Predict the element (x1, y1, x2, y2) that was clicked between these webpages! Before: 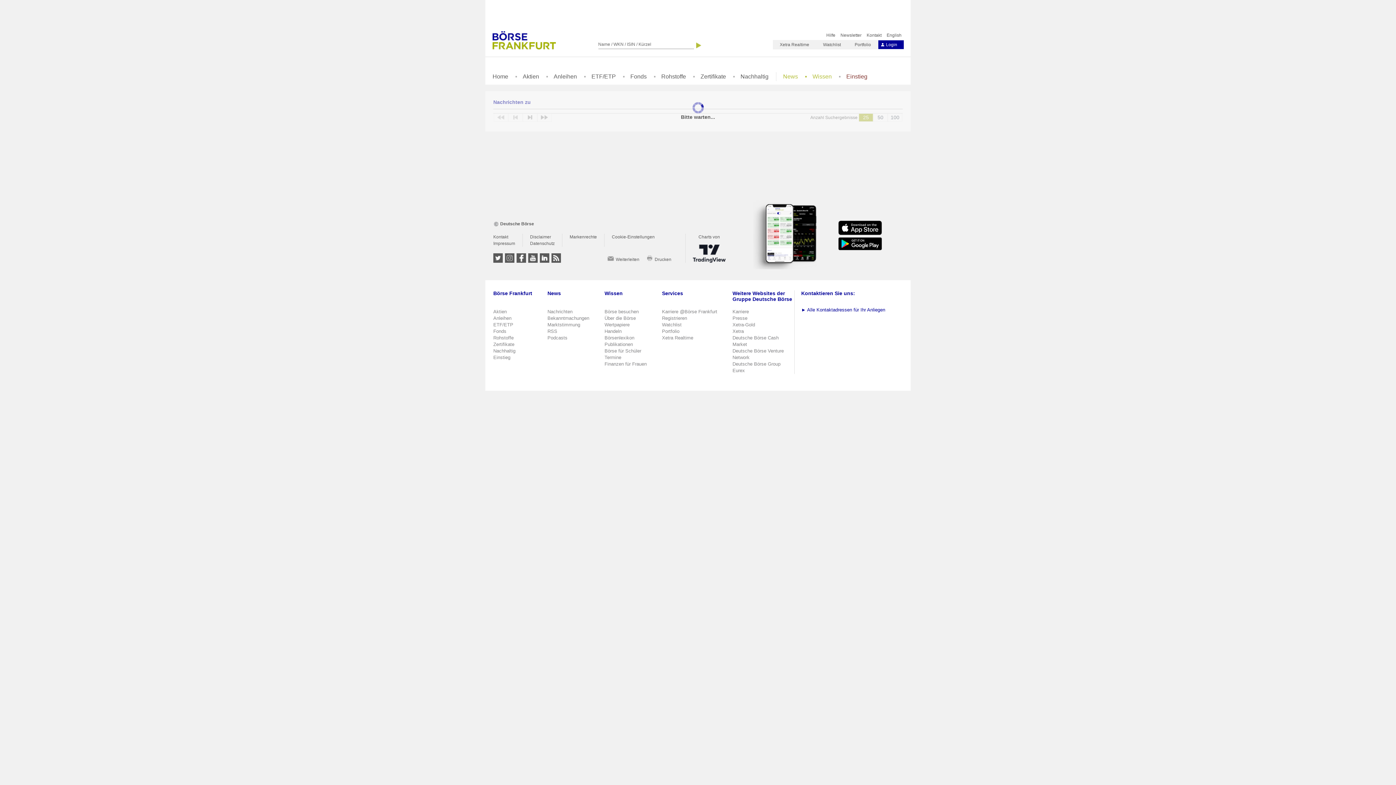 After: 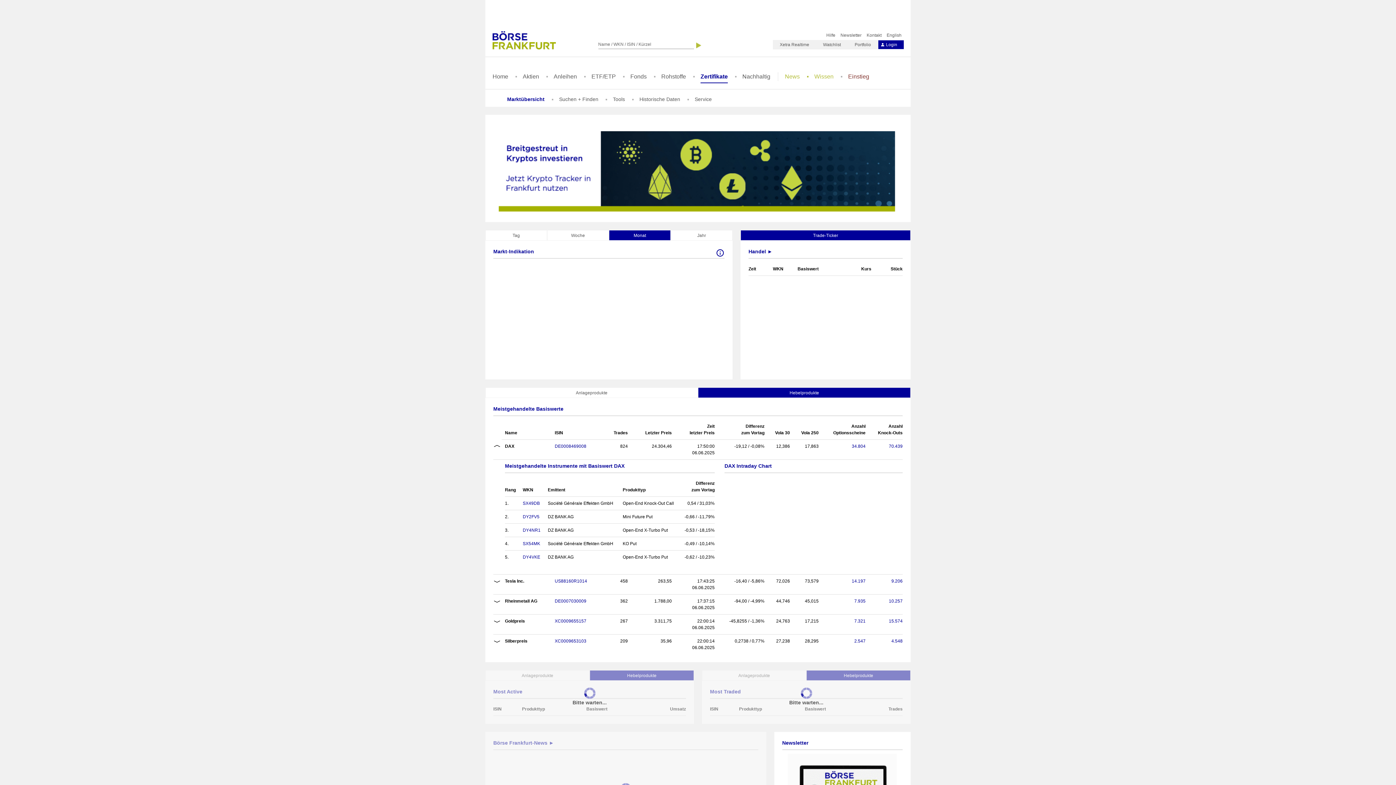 Action: bbox: (493, 341, 514, 347) label: Zertifikate